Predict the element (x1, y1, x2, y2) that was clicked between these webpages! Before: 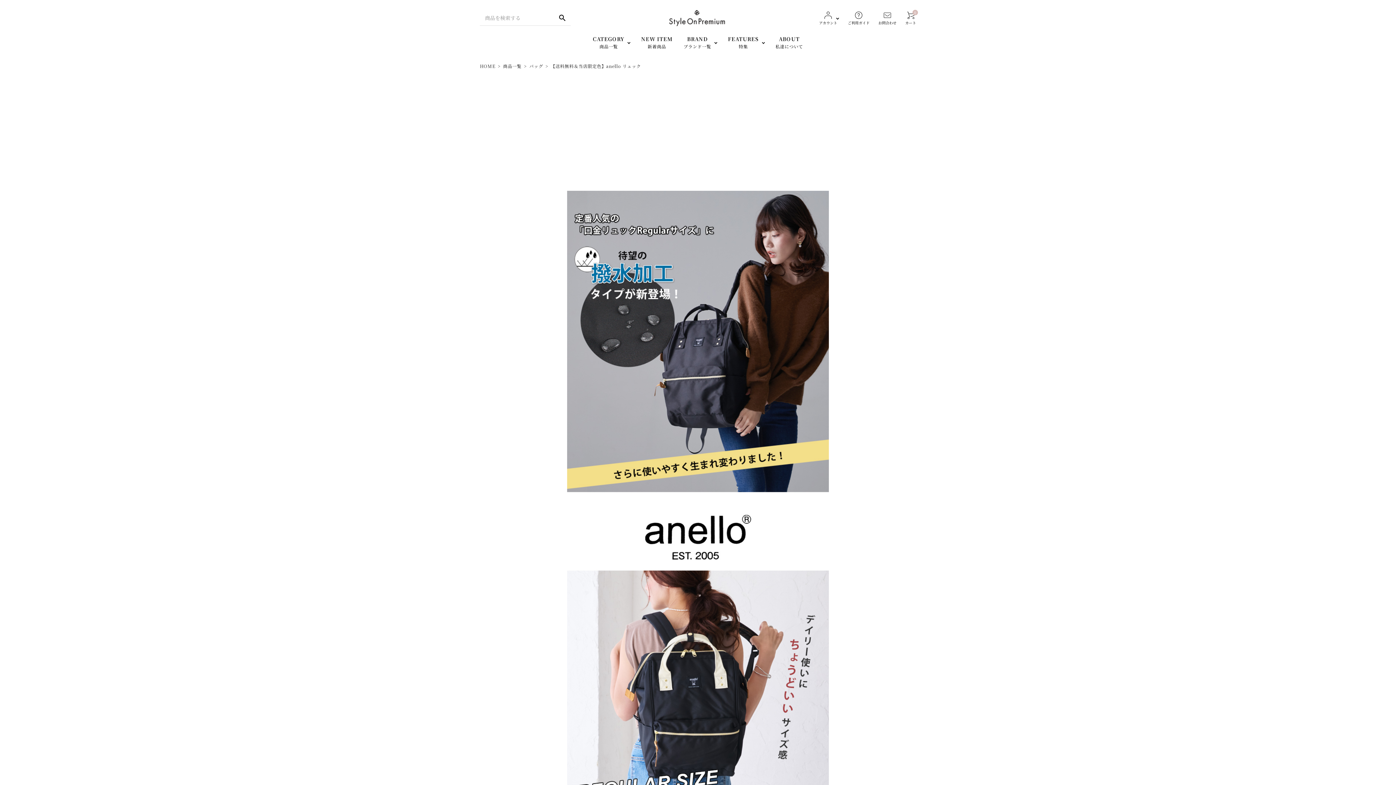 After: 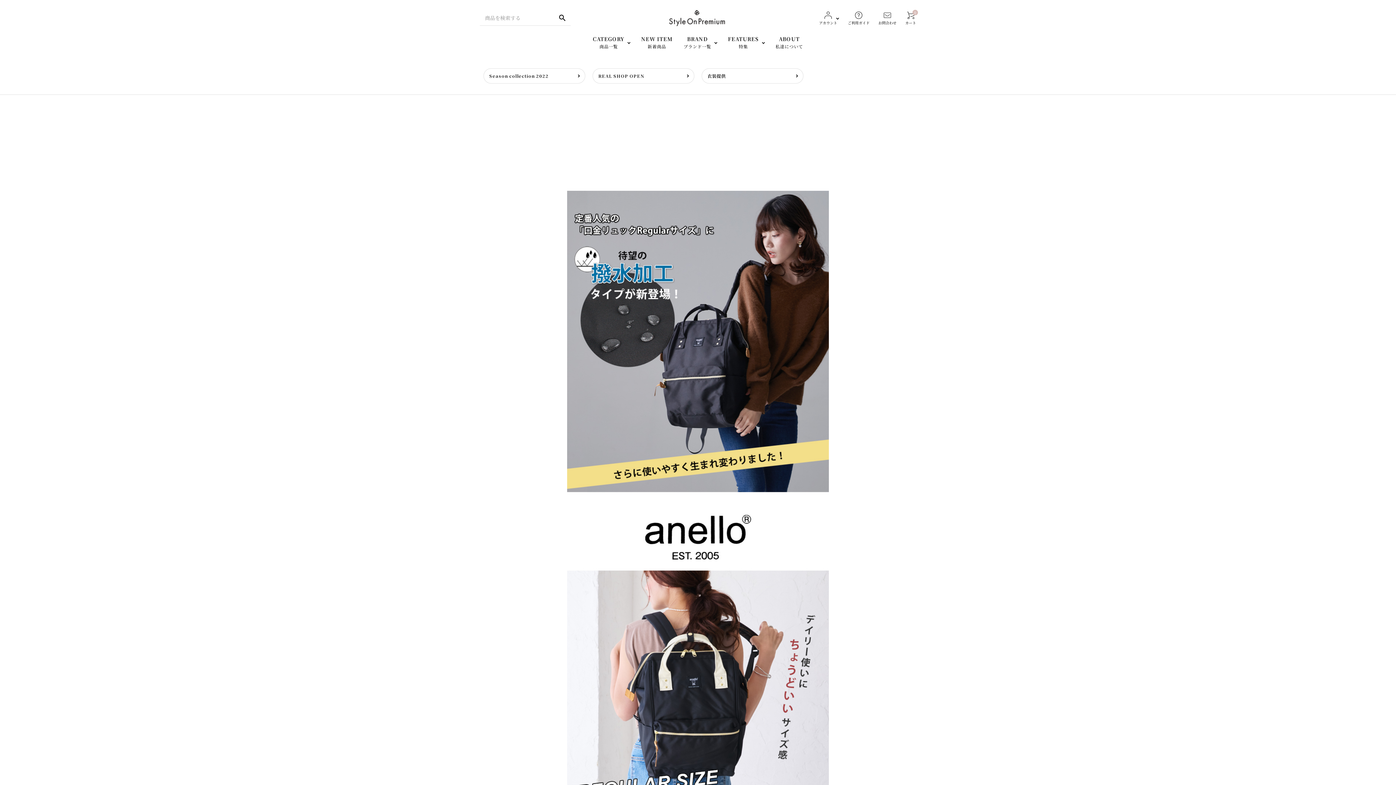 Action: label: FEATURES
特集 bbox: (728, 27, 764, 57)